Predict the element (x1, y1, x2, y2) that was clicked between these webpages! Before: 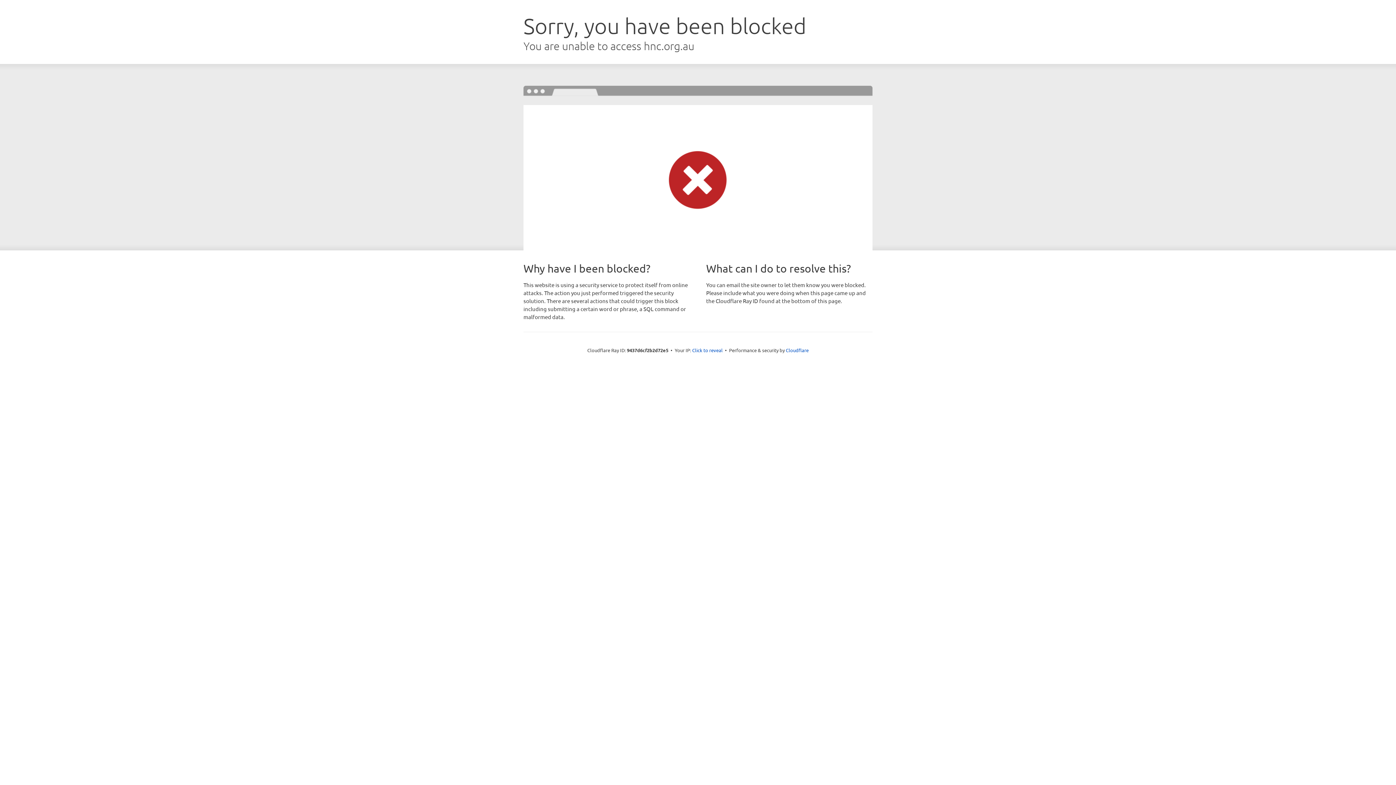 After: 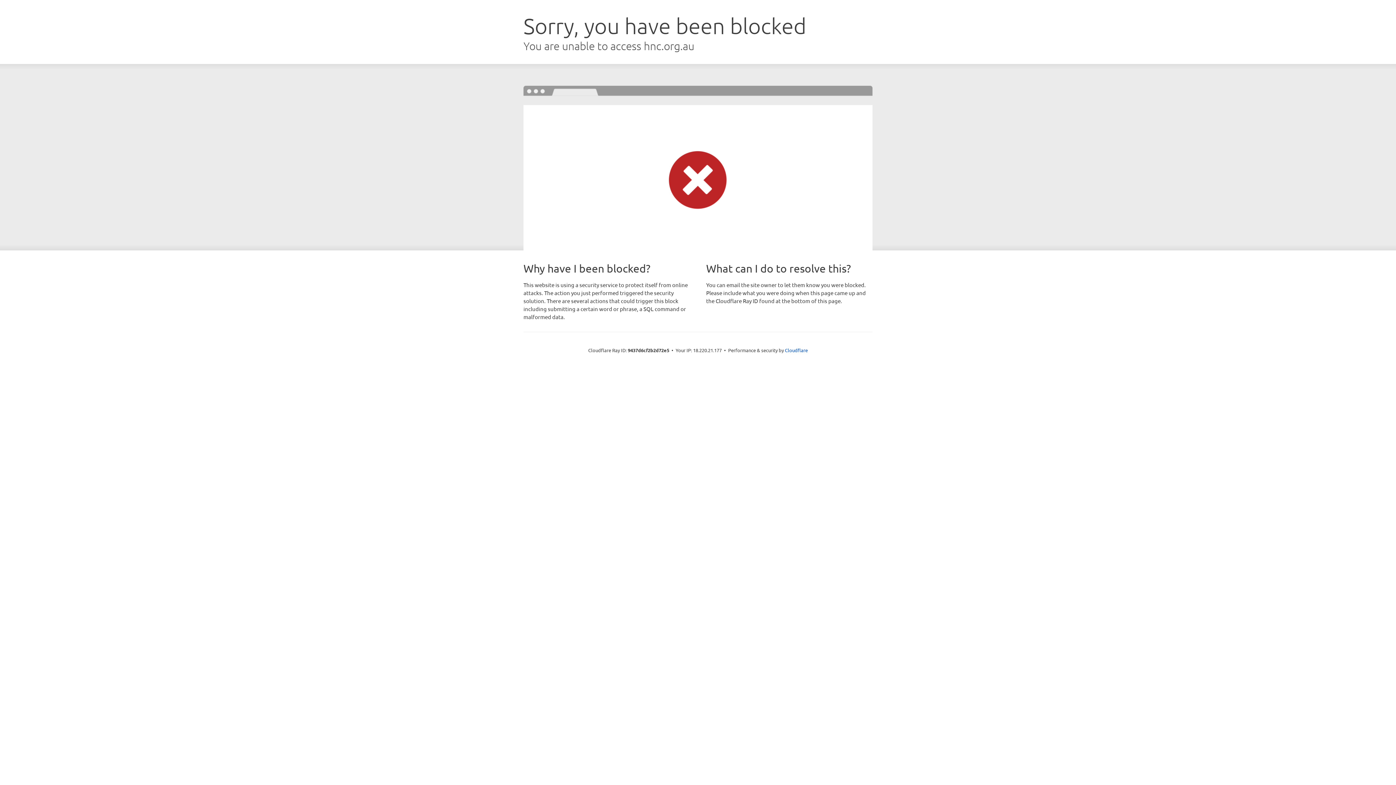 Action: label: Click to reveal bbox: (692, 346, 722, 353)